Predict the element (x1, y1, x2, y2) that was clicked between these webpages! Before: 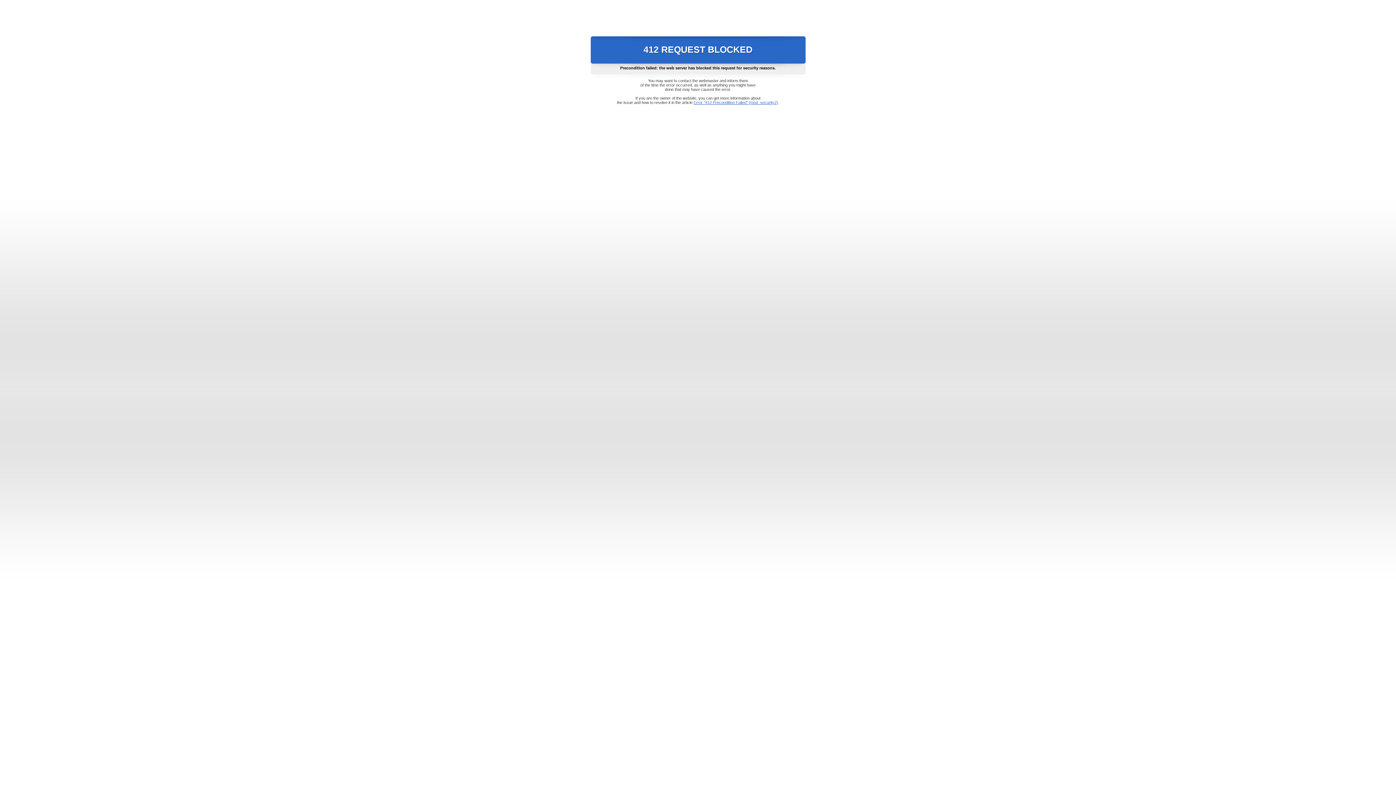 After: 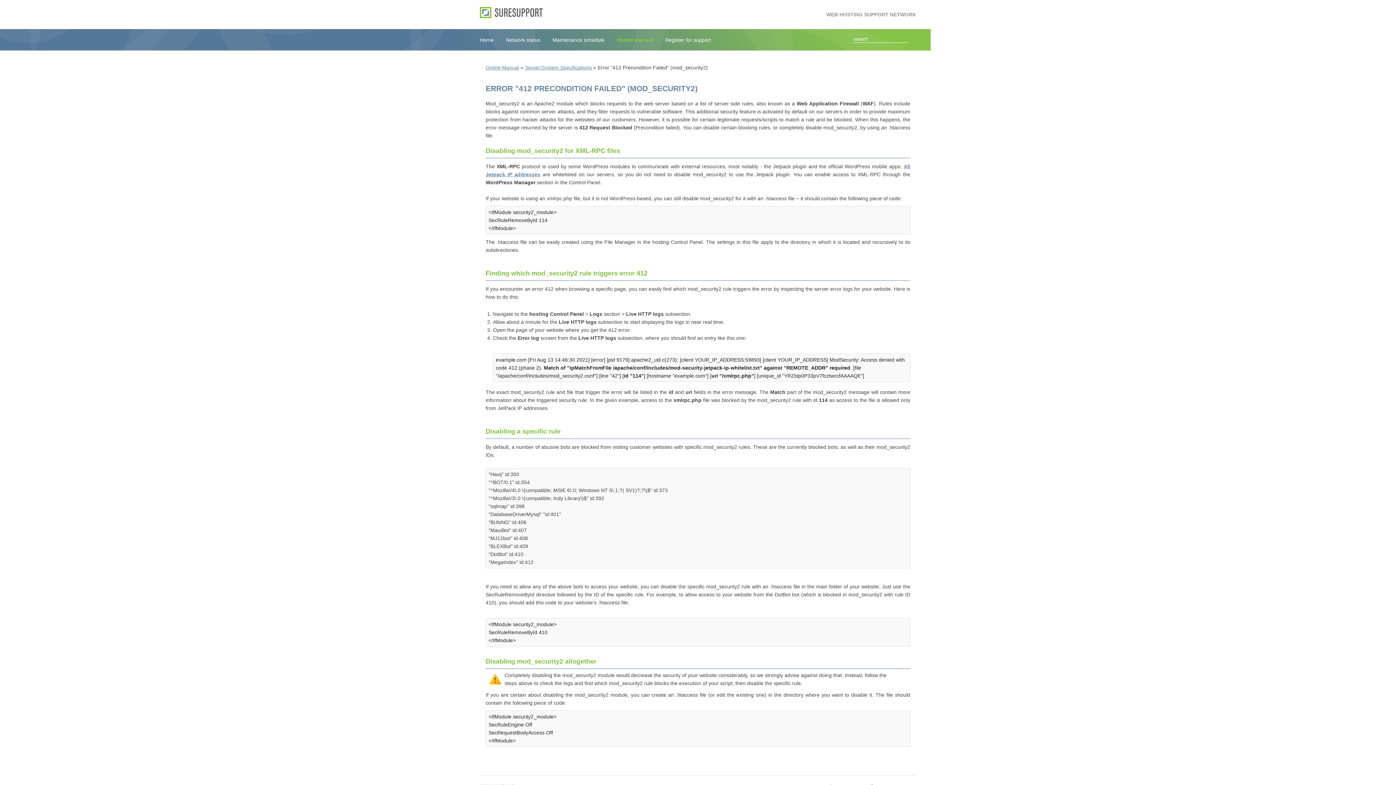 Action: bbox: (693, 100, 778, 104) label: Error "412 Precondition Failed" (mod_security2)